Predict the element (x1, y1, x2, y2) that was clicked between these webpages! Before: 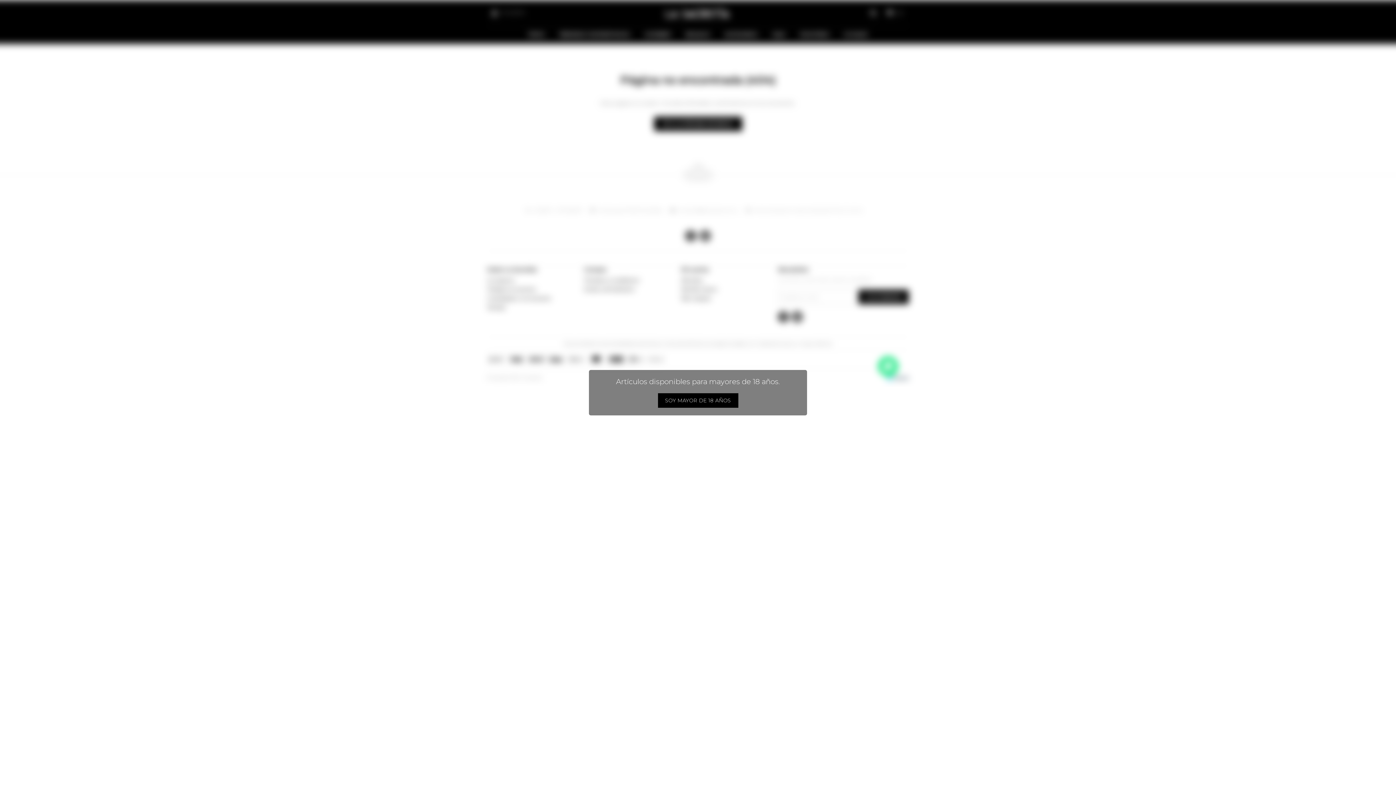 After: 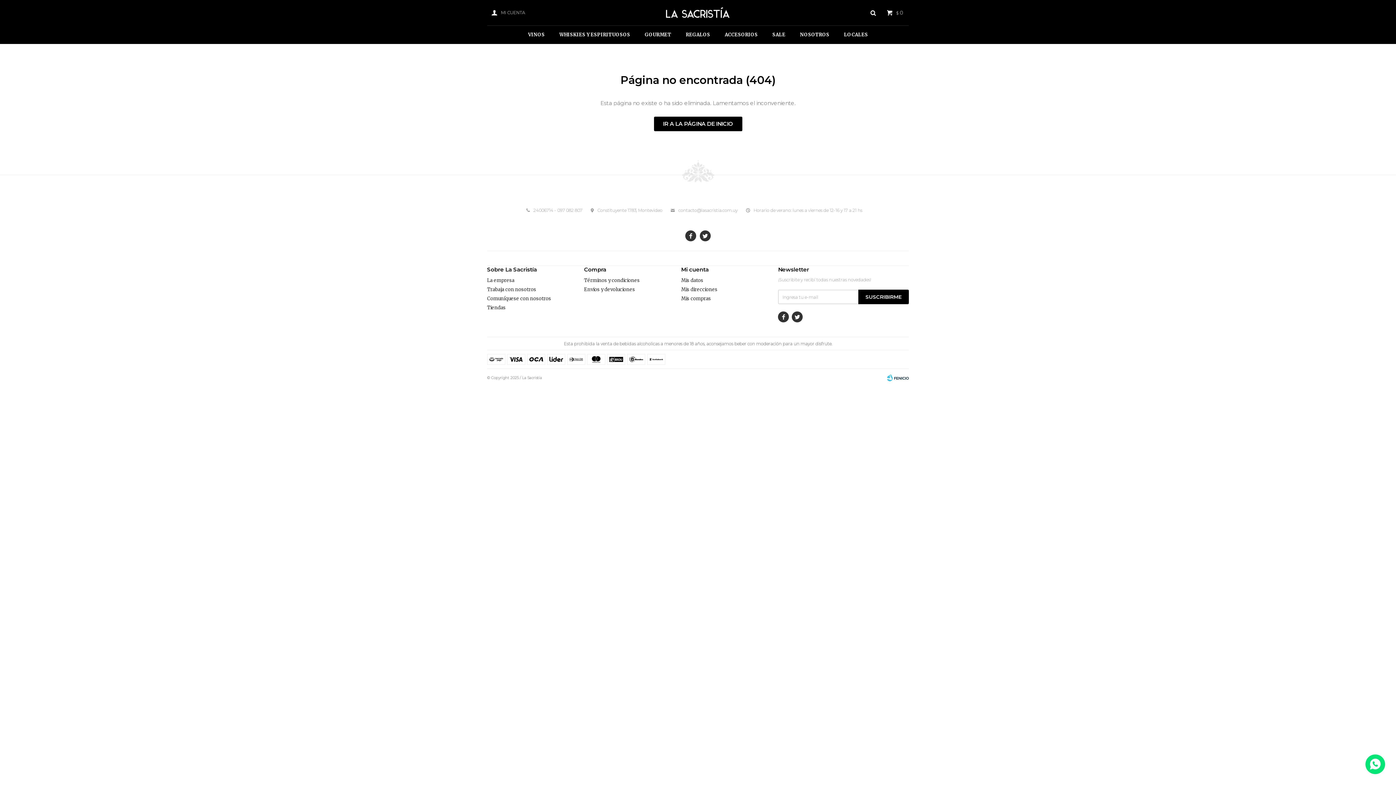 Action: bbox: (658, 393, 738, 407) label: SOY MAYOR DE 18 AÑOS